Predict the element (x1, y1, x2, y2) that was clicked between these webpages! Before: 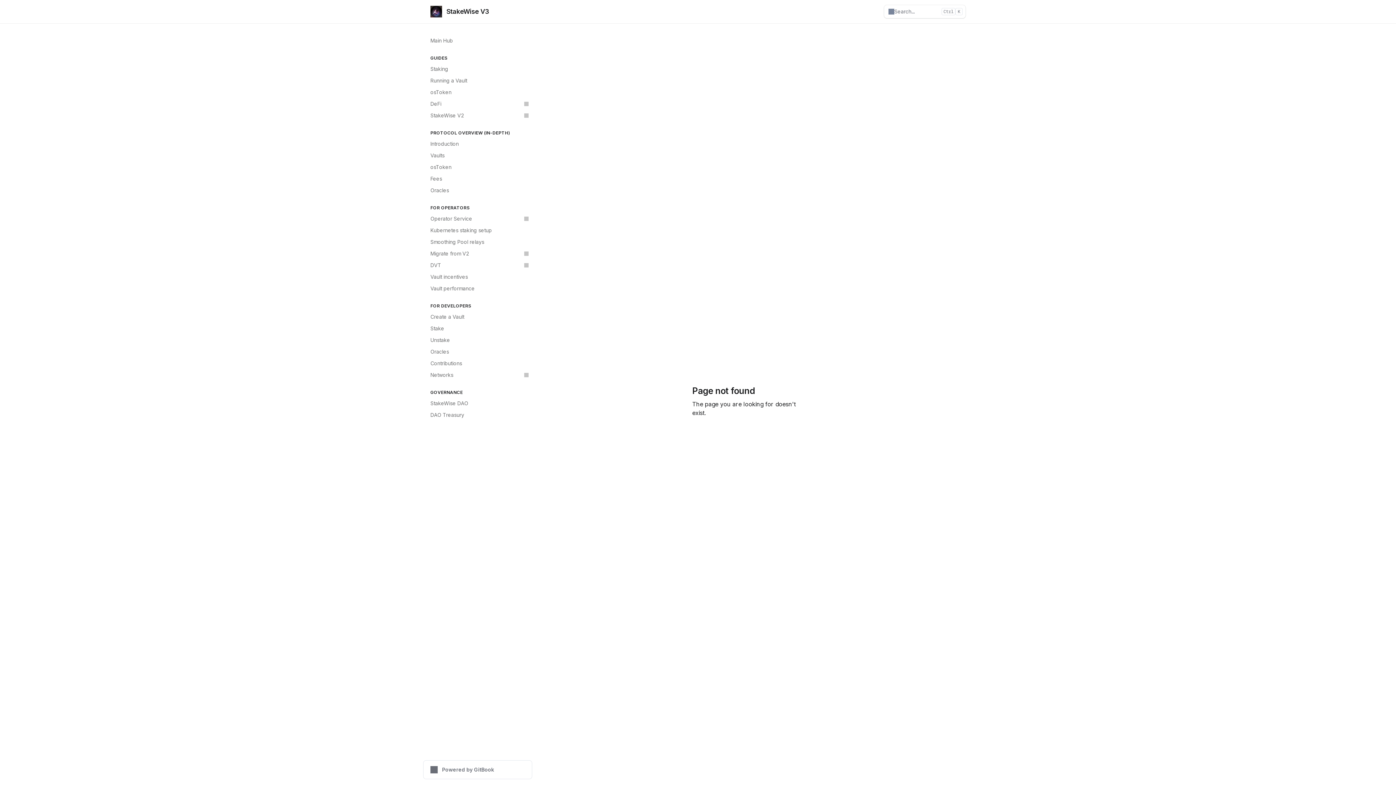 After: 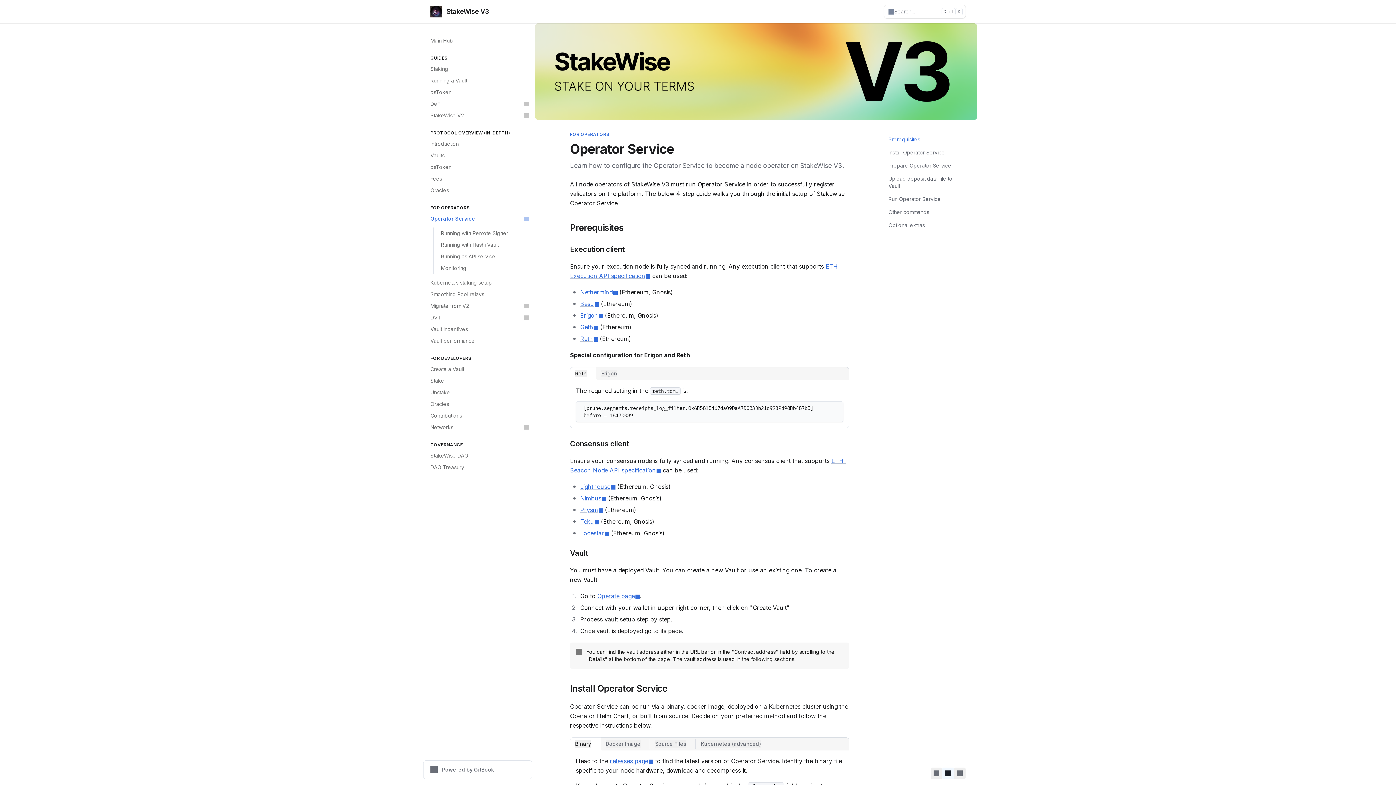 Action: bbox: (426, 213, 532, 224) label: Operator Service